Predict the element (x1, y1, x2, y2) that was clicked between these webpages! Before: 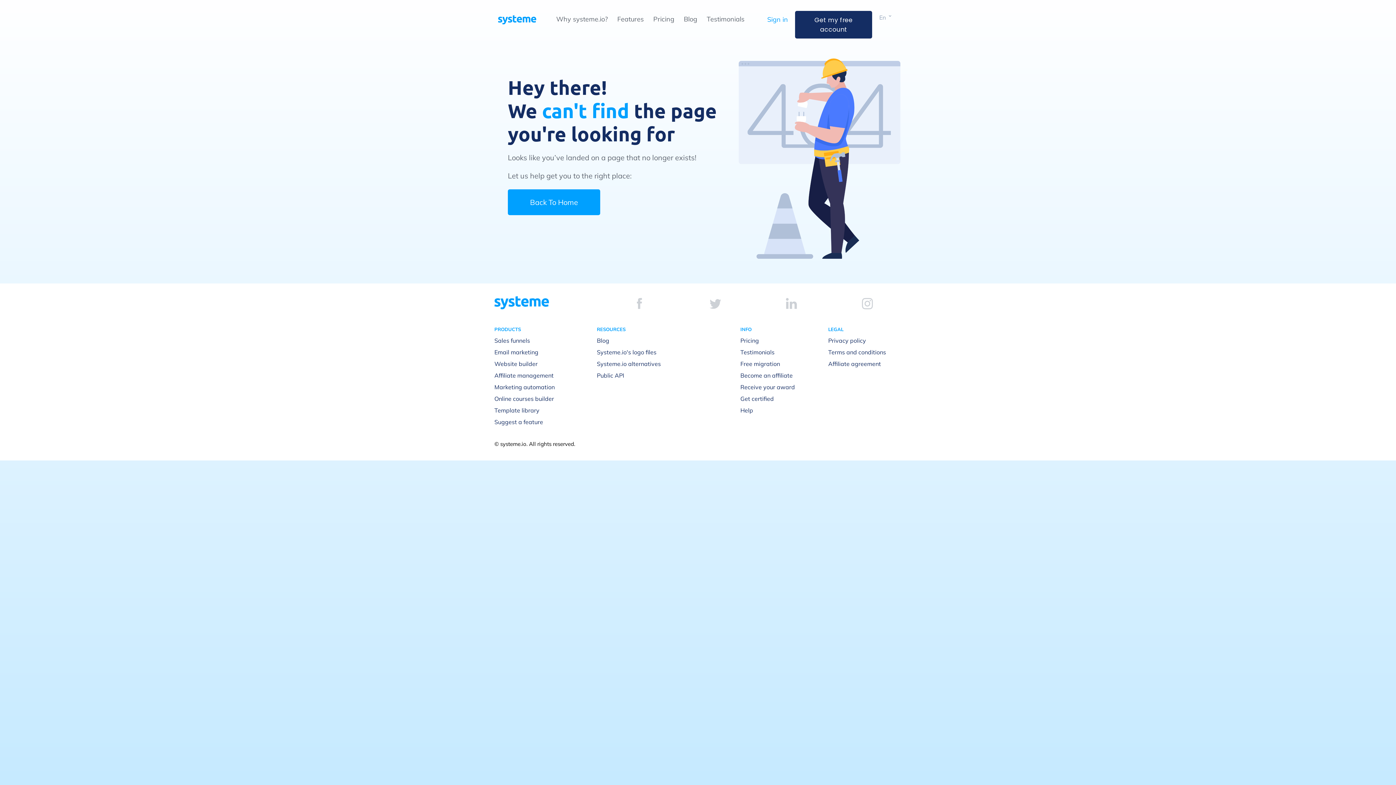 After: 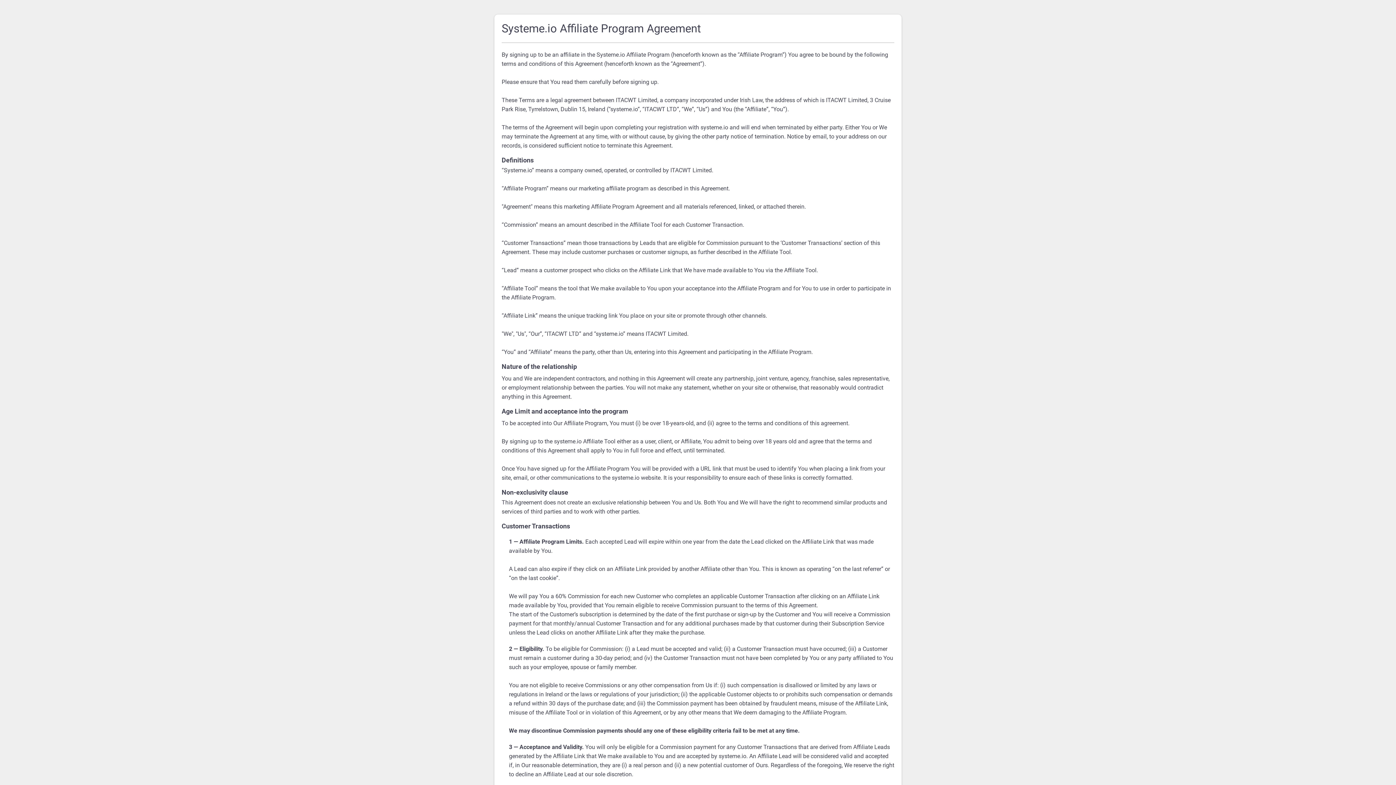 Action: bbox: (828, 360, 881, 367) label: Affiliate agreement